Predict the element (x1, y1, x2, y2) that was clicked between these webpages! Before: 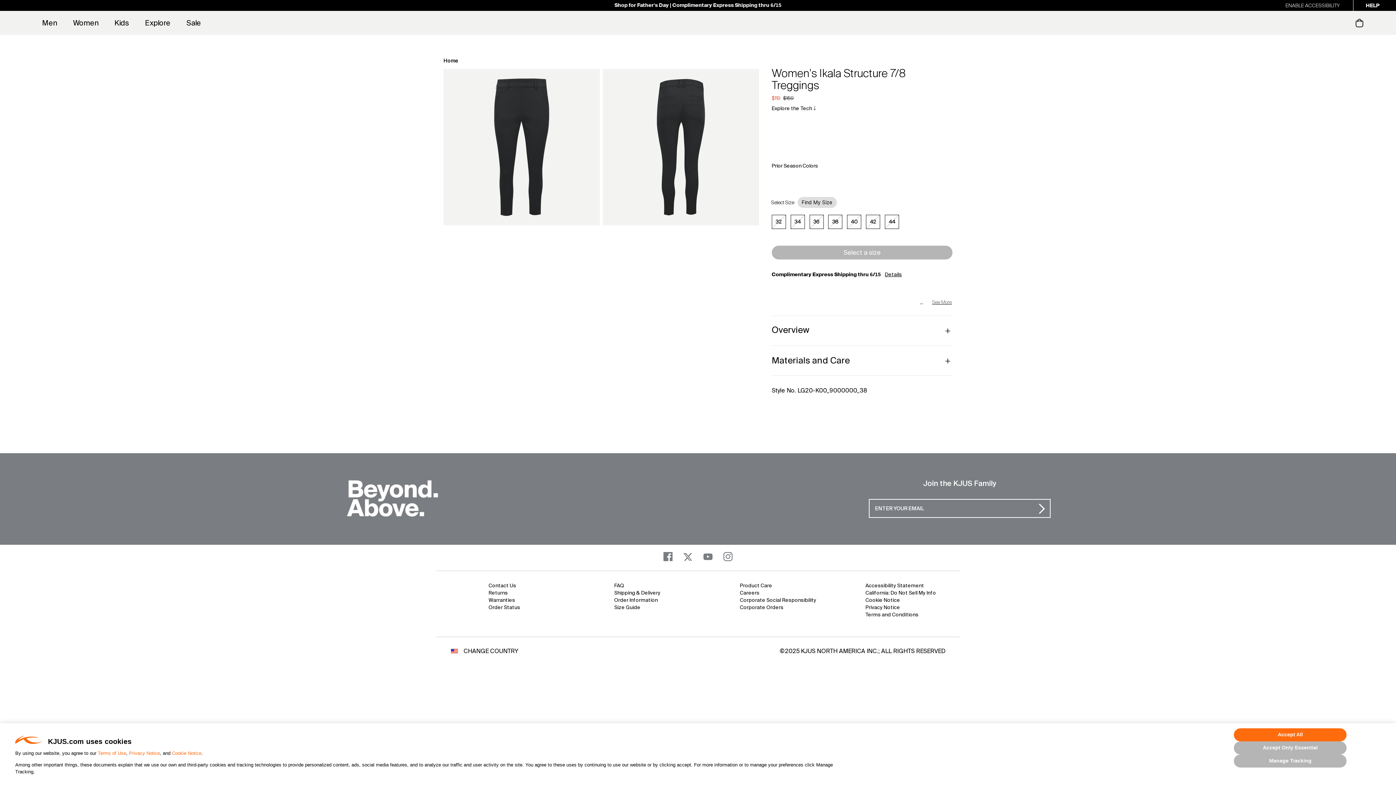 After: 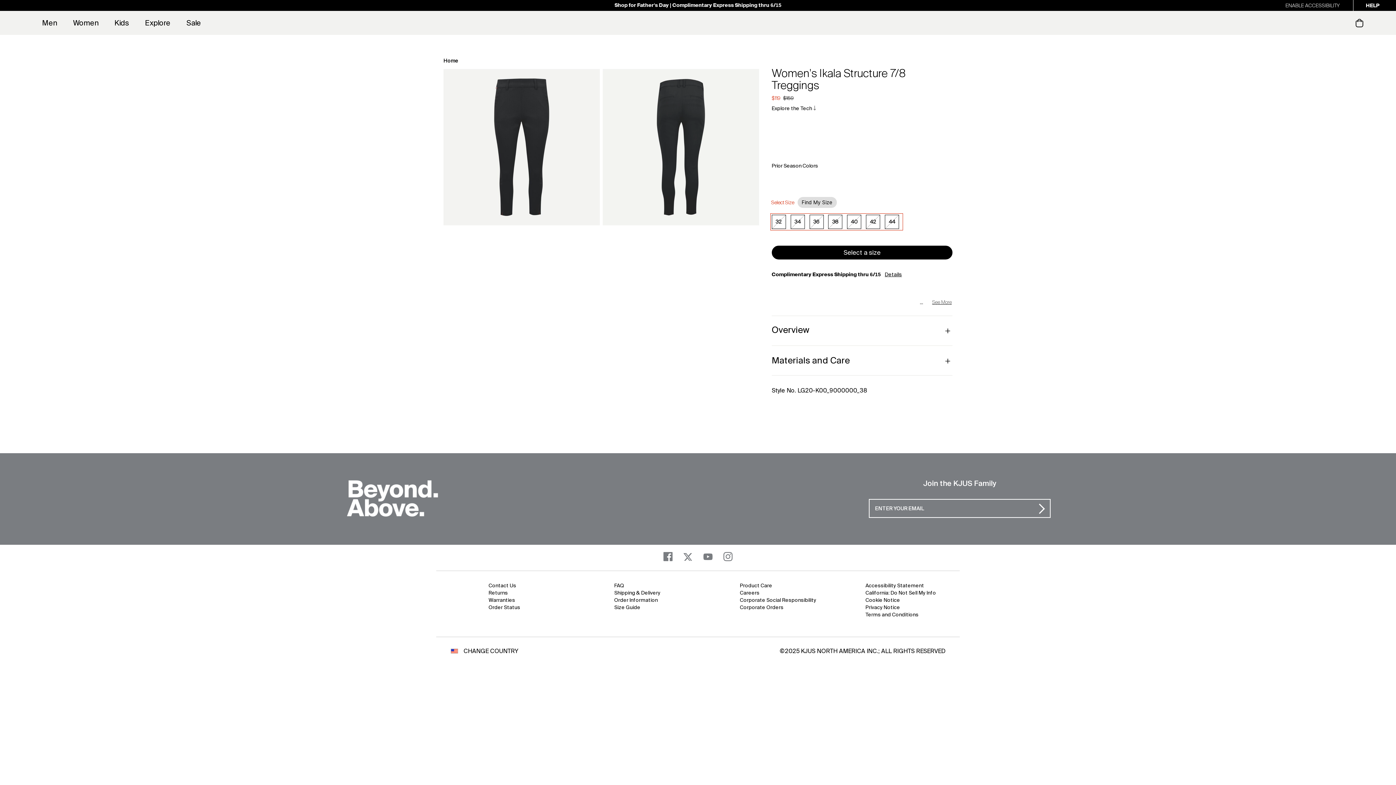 Action: bbox: (771, 245, 952, 259) label: Select a size